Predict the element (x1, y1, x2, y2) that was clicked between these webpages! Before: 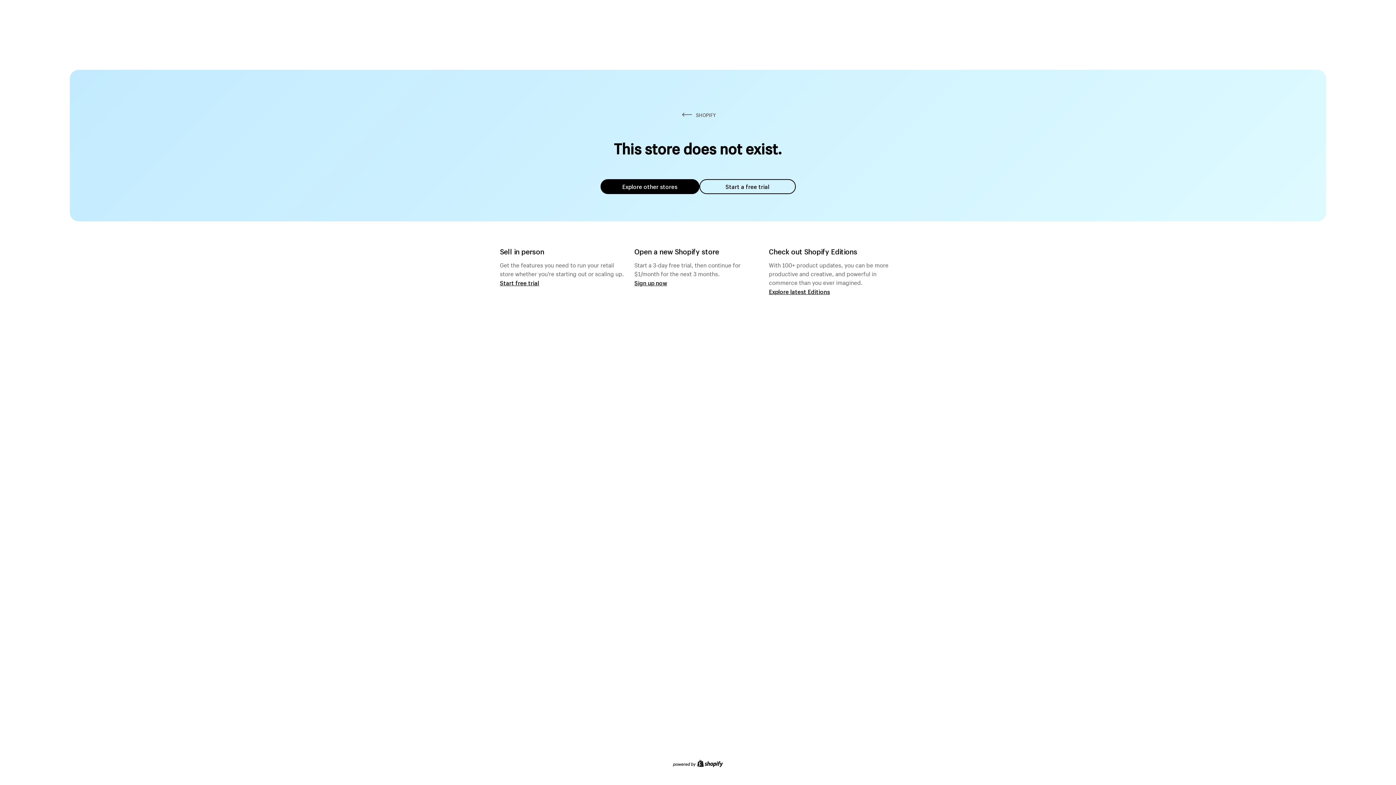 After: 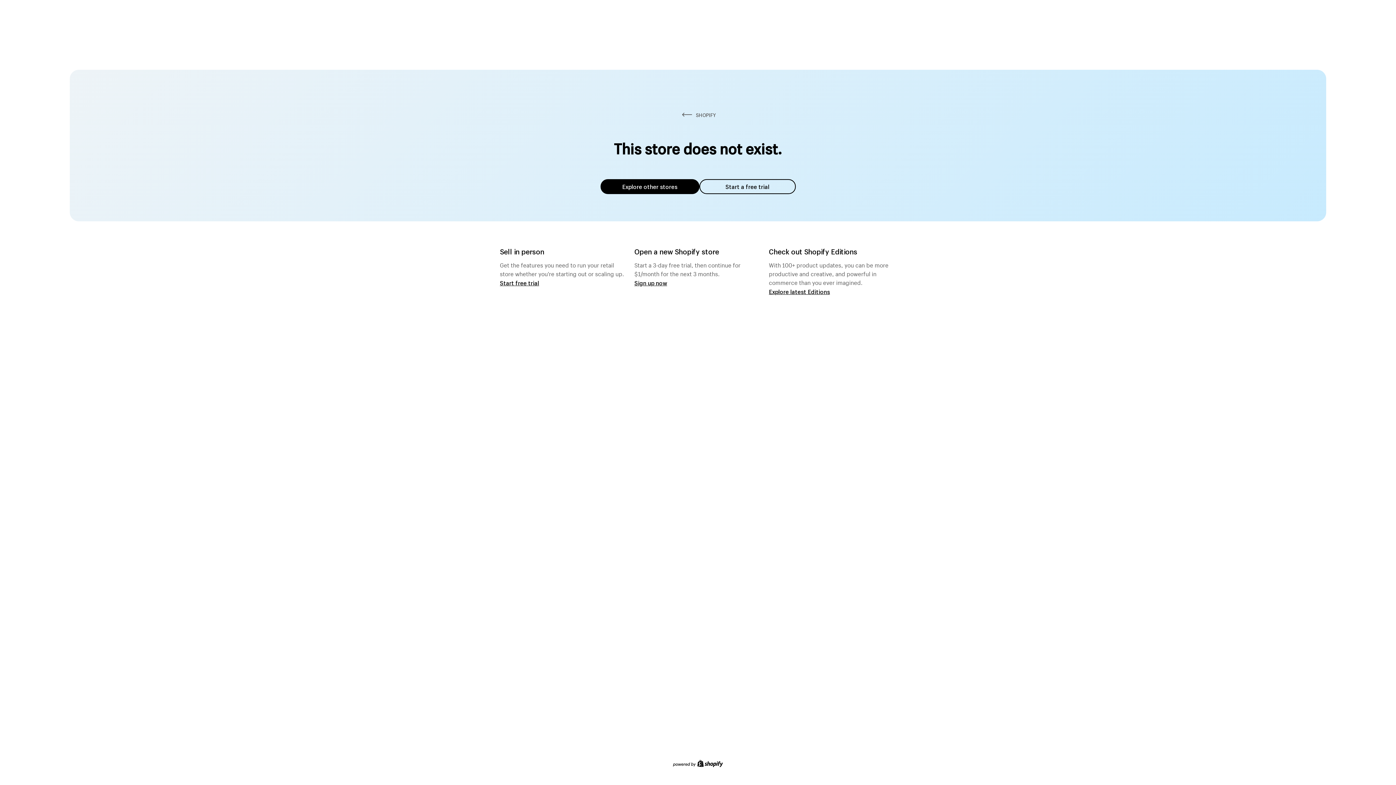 Action: label: Explore other stores bbox: (600, 179, 699, 194)